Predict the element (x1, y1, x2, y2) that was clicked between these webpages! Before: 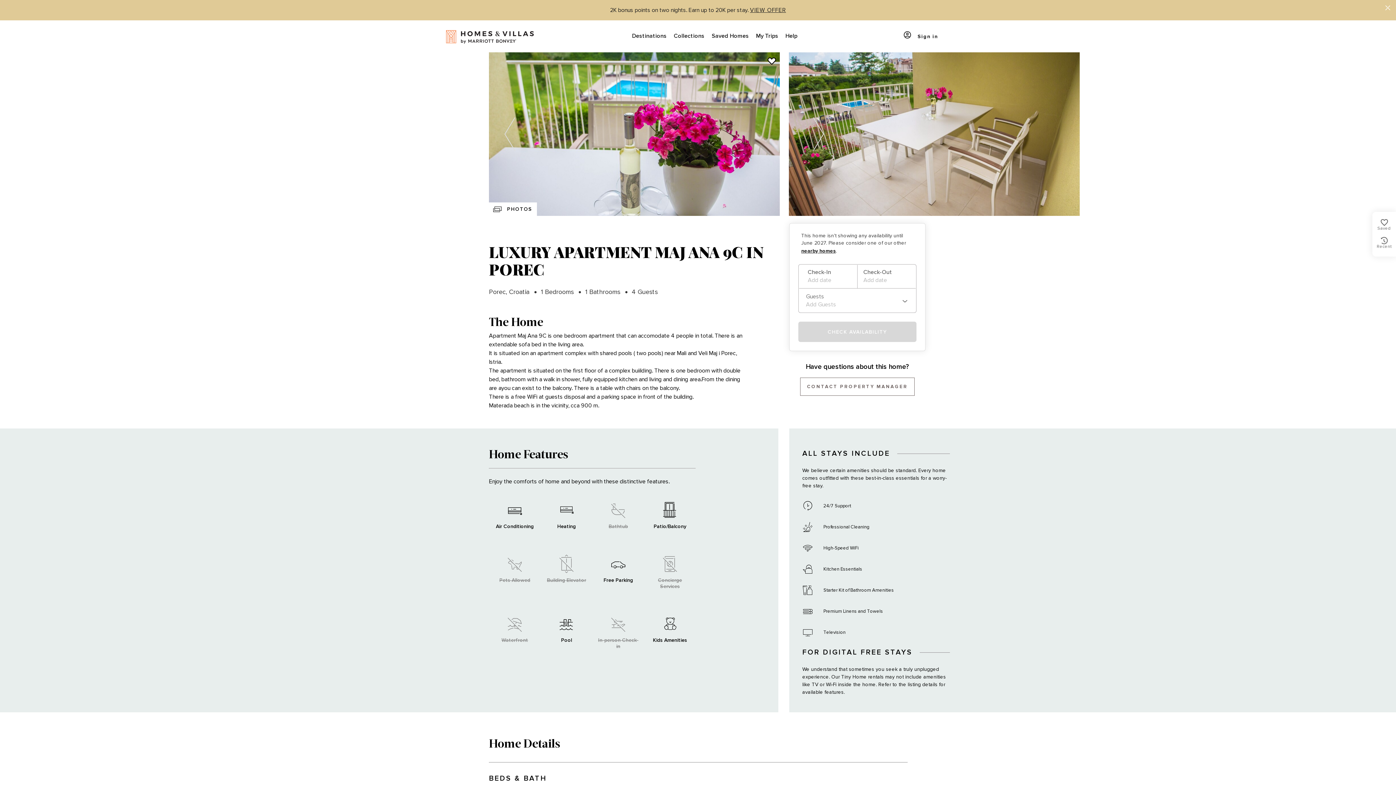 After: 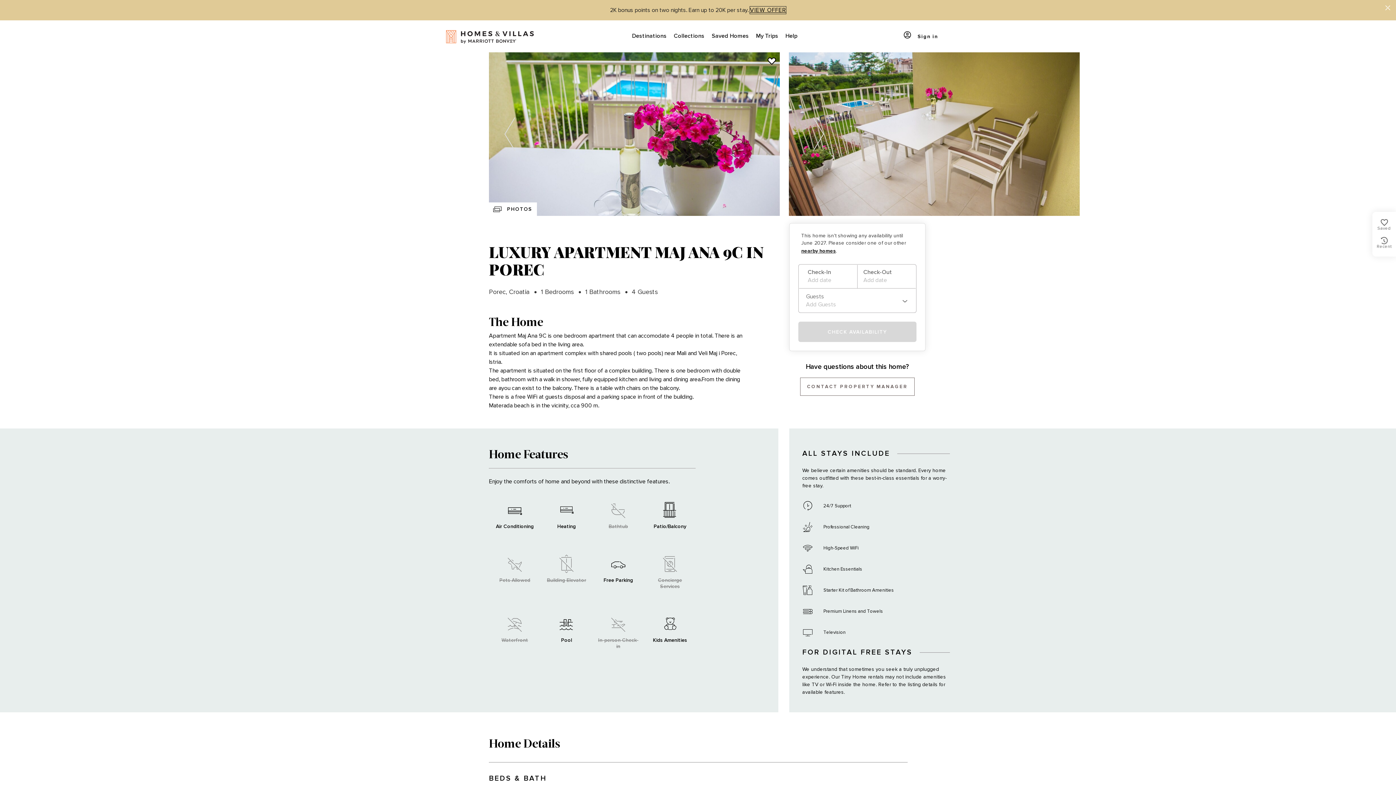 Action: bbox: (750, 6, 786, 13) label: VIEW OFFER